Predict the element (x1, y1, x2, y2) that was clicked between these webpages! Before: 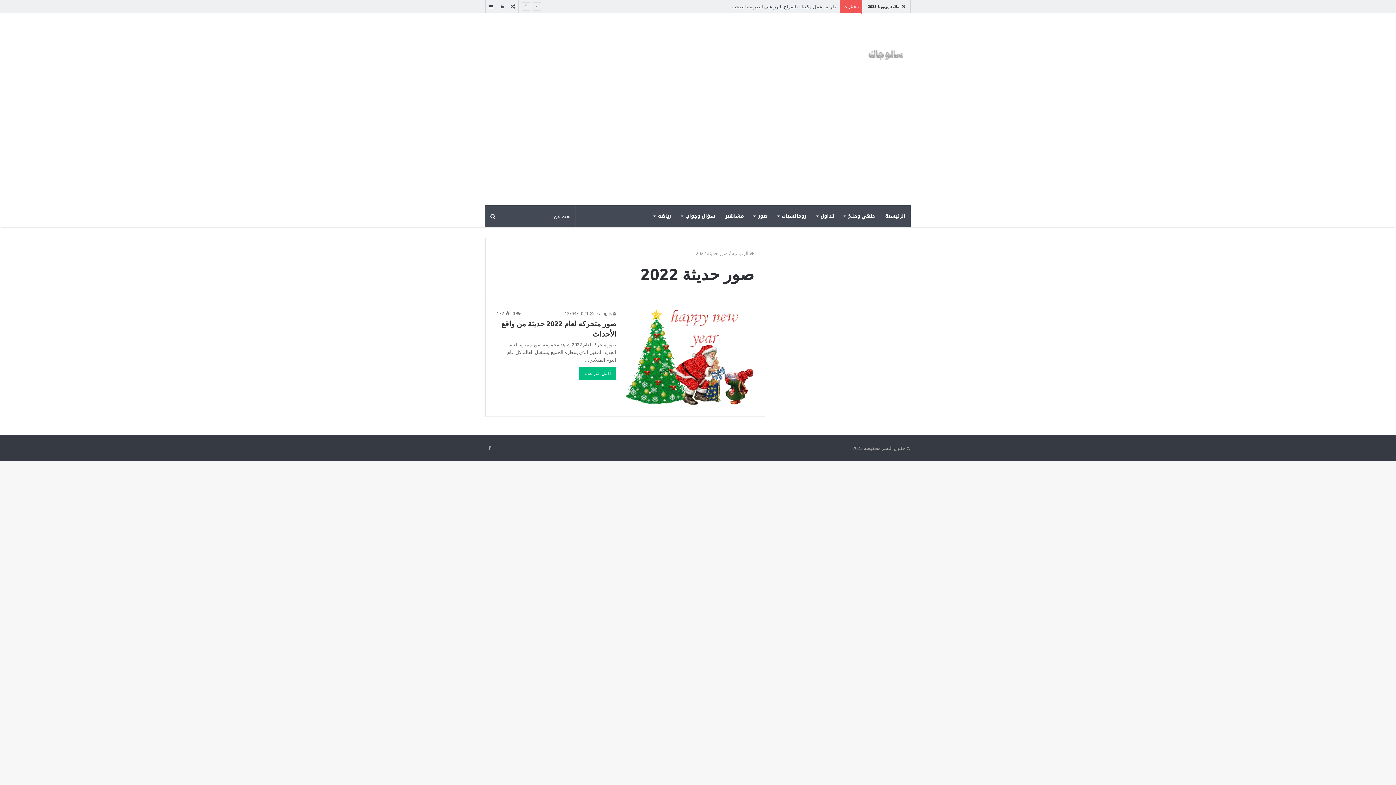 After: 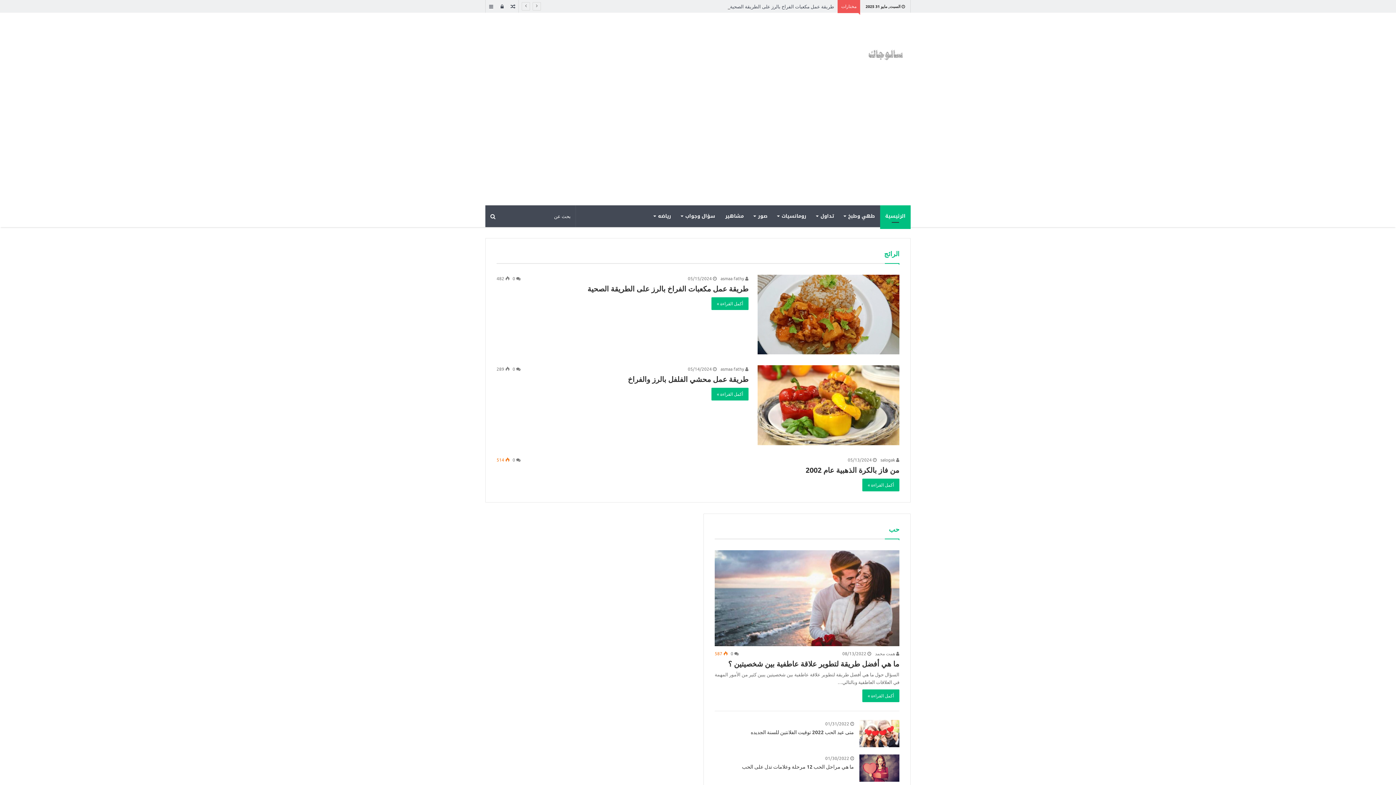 Action: bbox: (856, 27, 910, 81)